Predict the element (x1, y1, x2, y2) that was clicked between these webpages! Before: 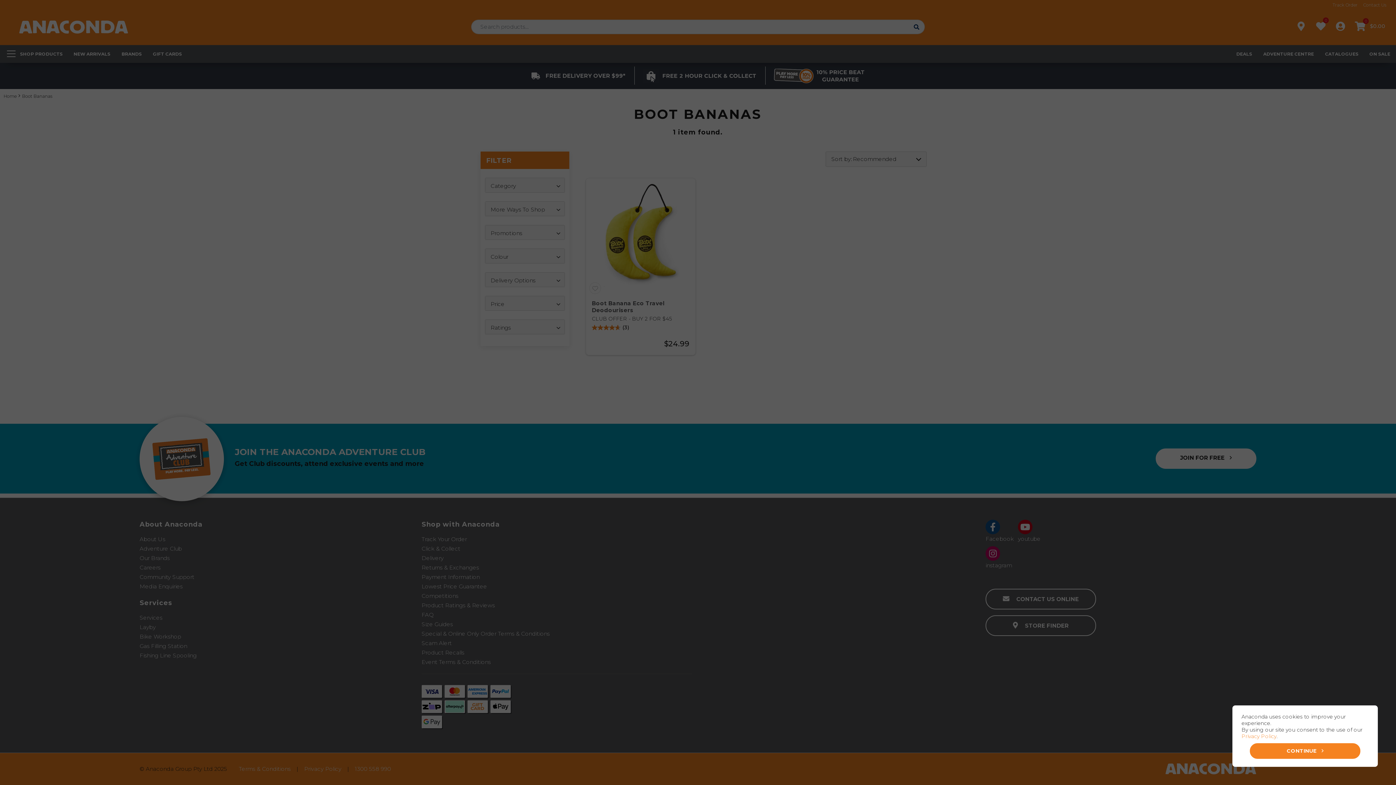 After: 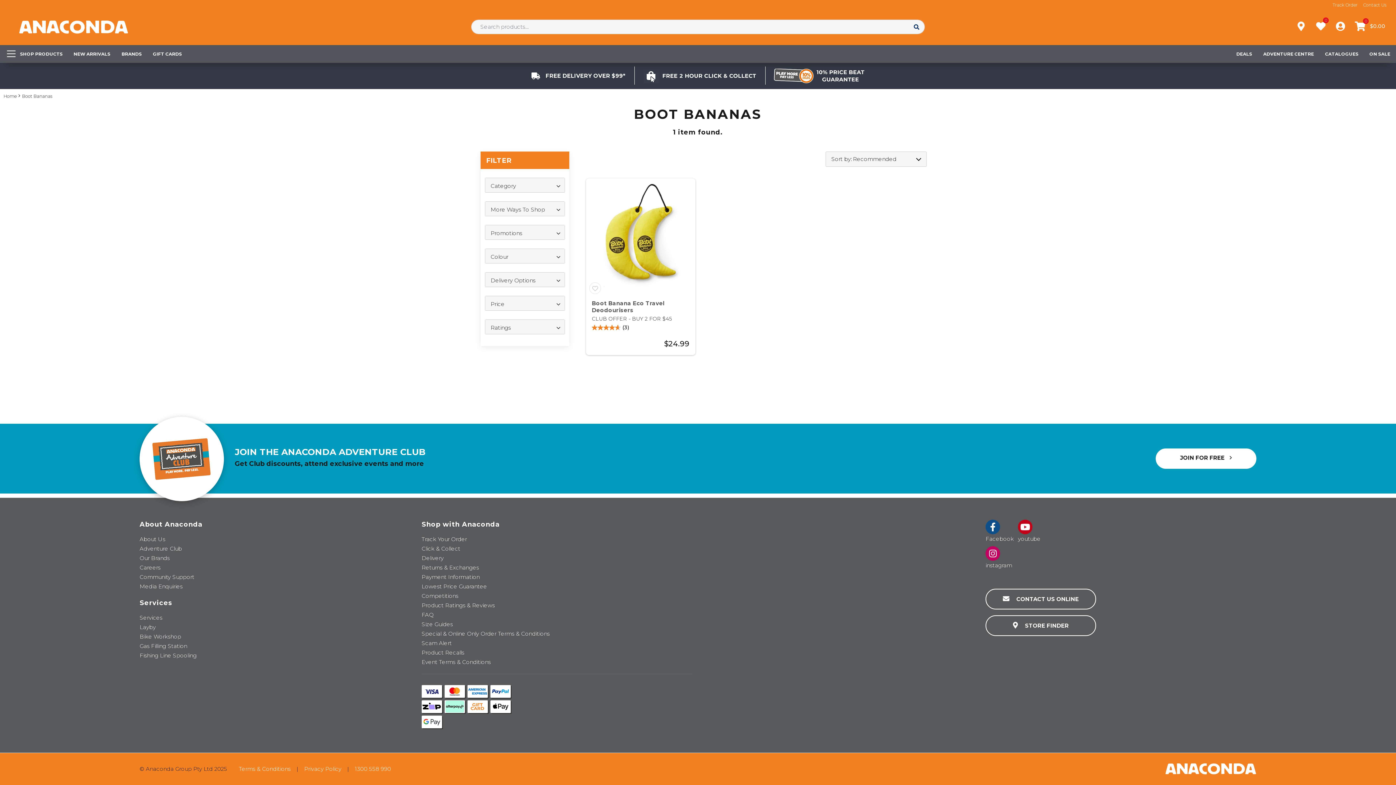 Action: label: CONTINUE bbox: (1250, 743, 1360, 759)